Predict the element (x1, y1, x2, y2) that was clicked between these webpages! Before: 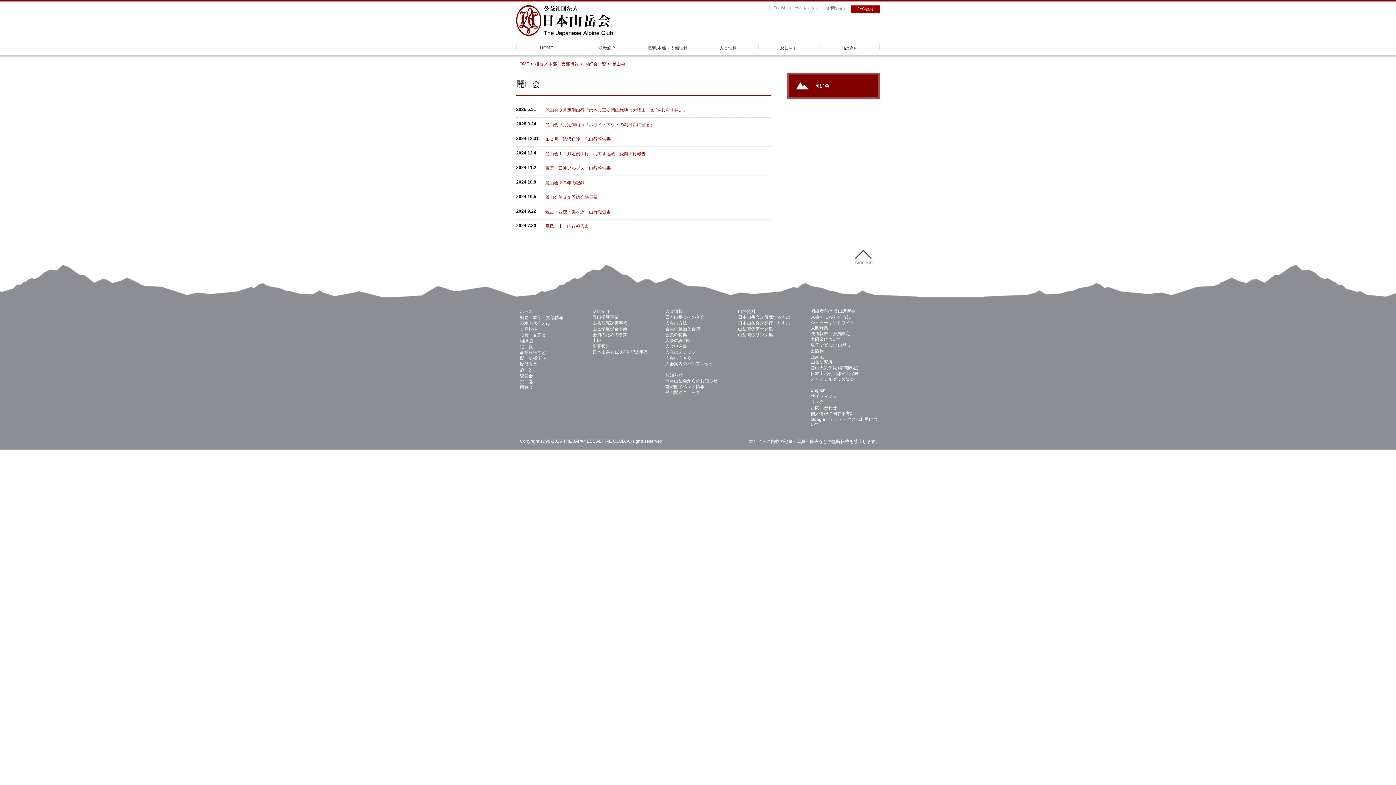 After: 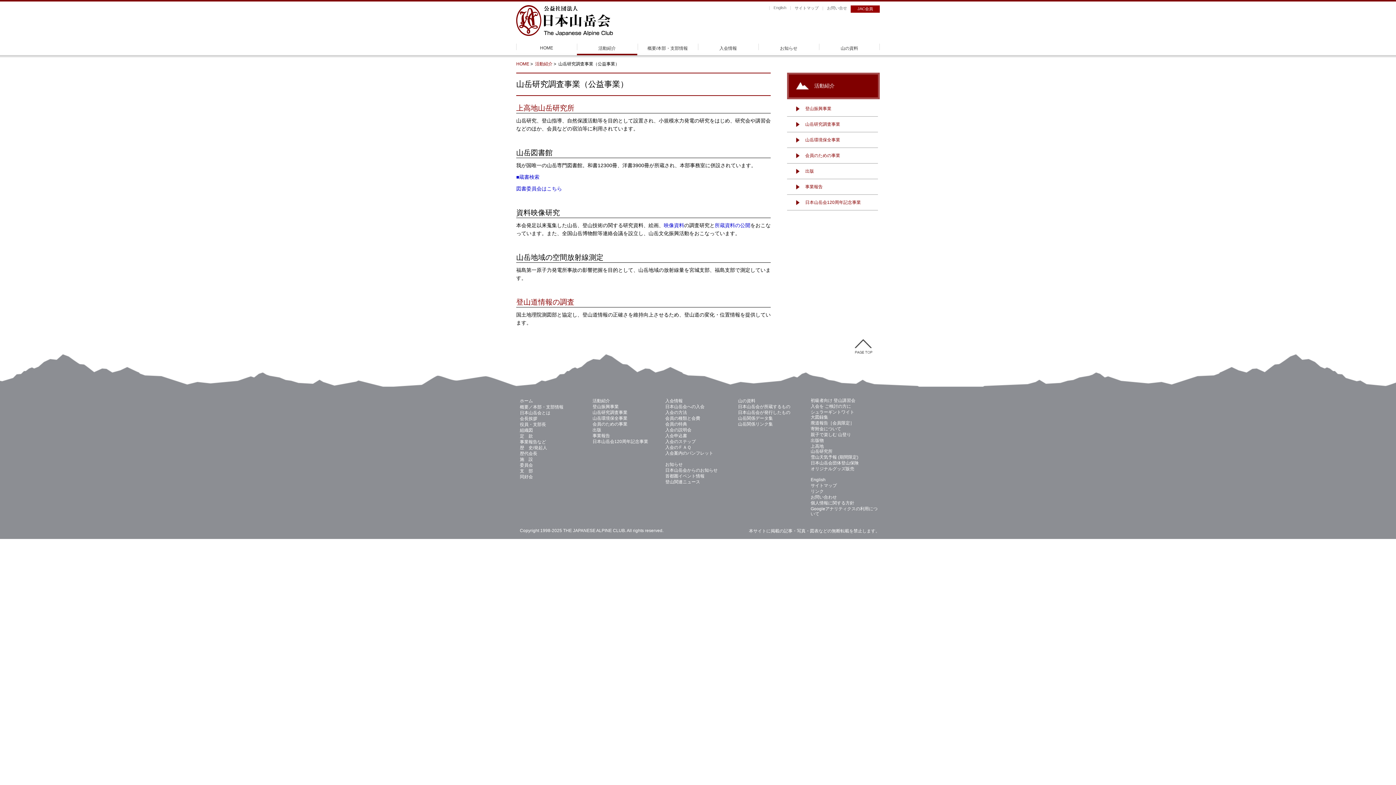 Action: bbox: (592, 320, 627, 325) label: 山岳研究調査事業